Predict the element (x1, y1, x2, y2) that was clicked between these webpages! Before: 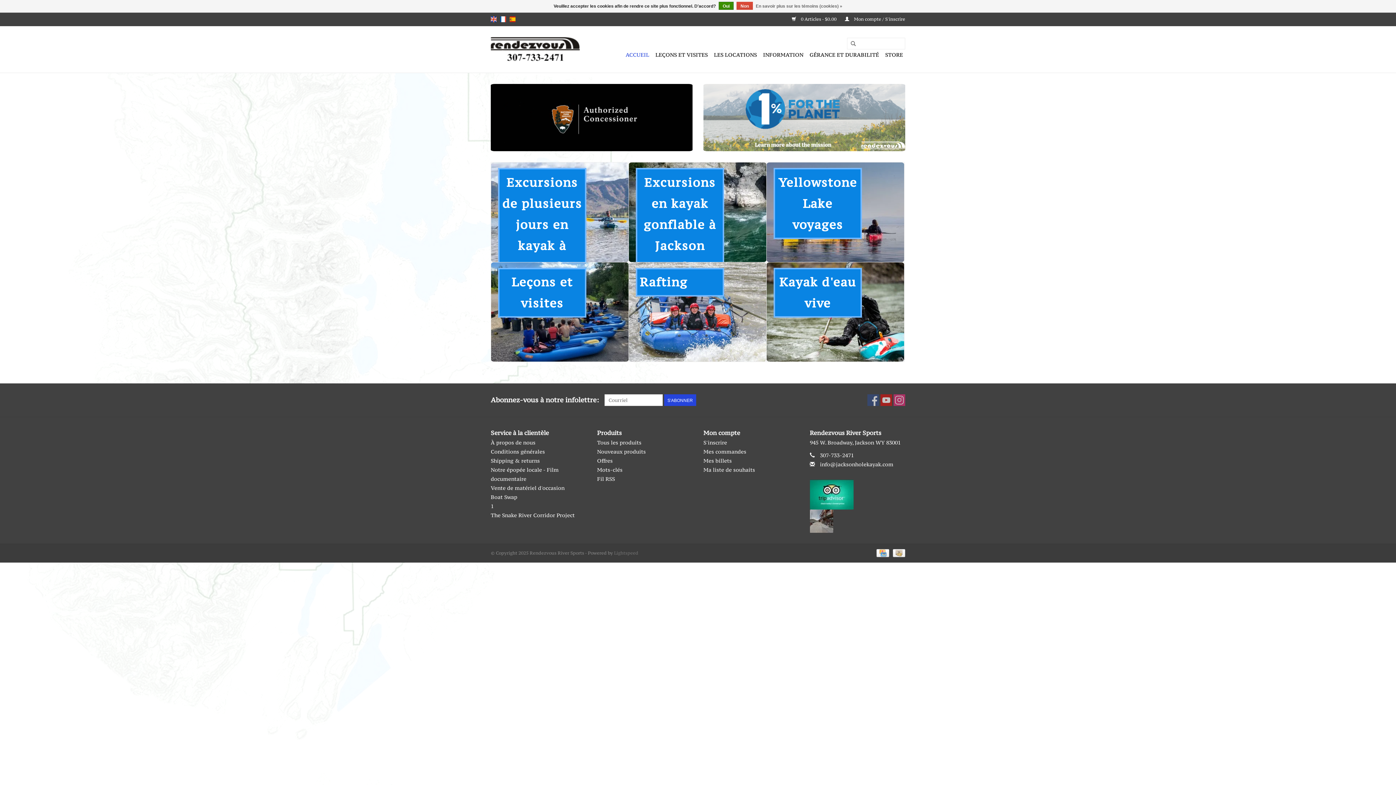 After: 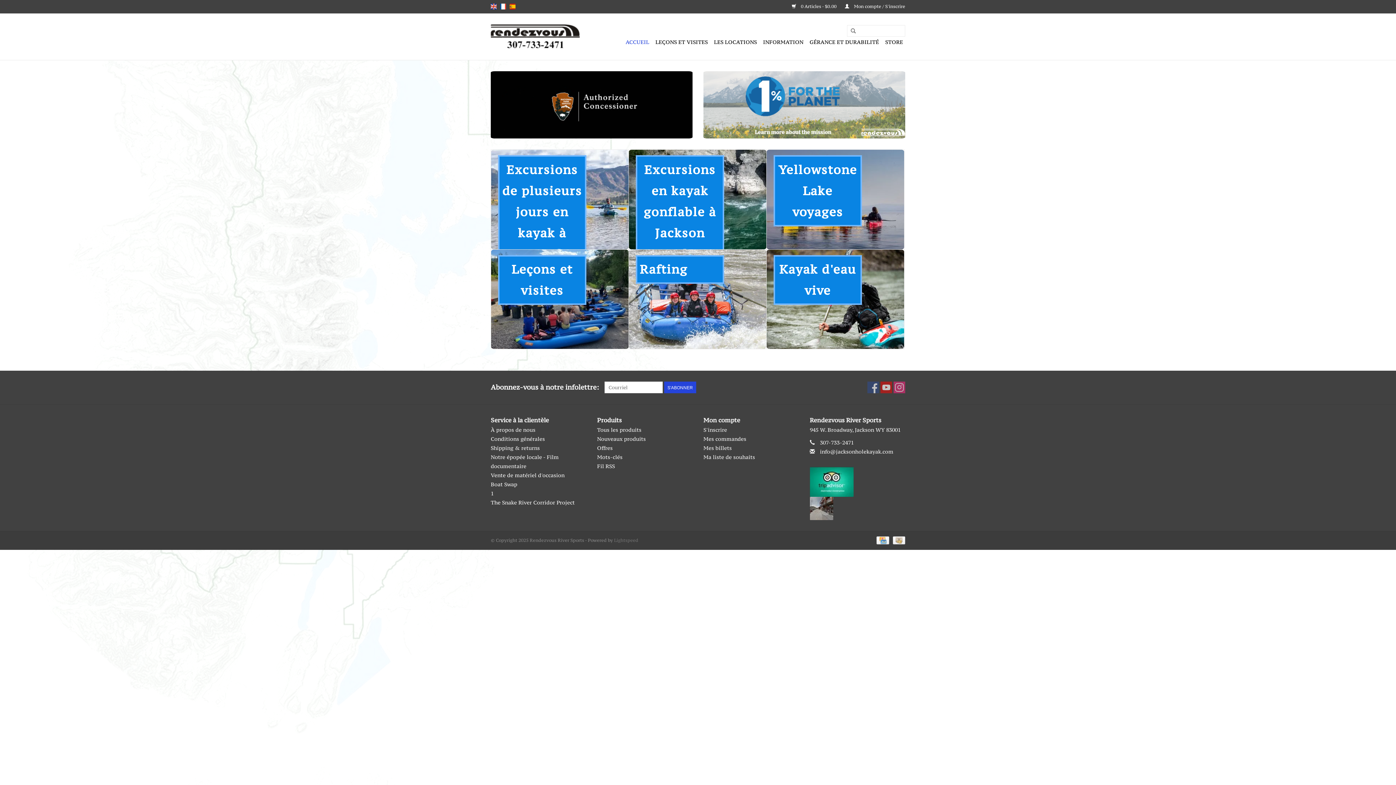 Action: bbox: (736, 1, 753, 9) label: Non